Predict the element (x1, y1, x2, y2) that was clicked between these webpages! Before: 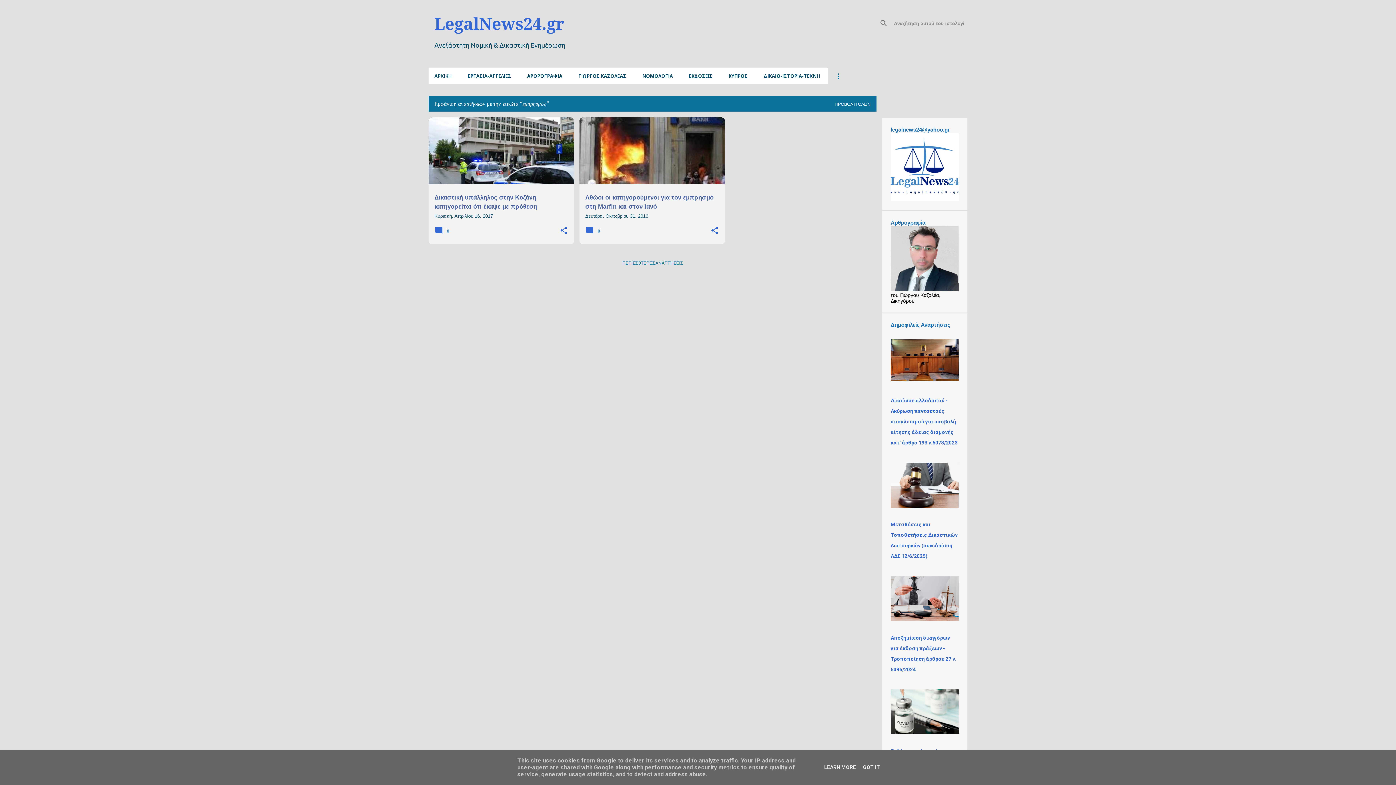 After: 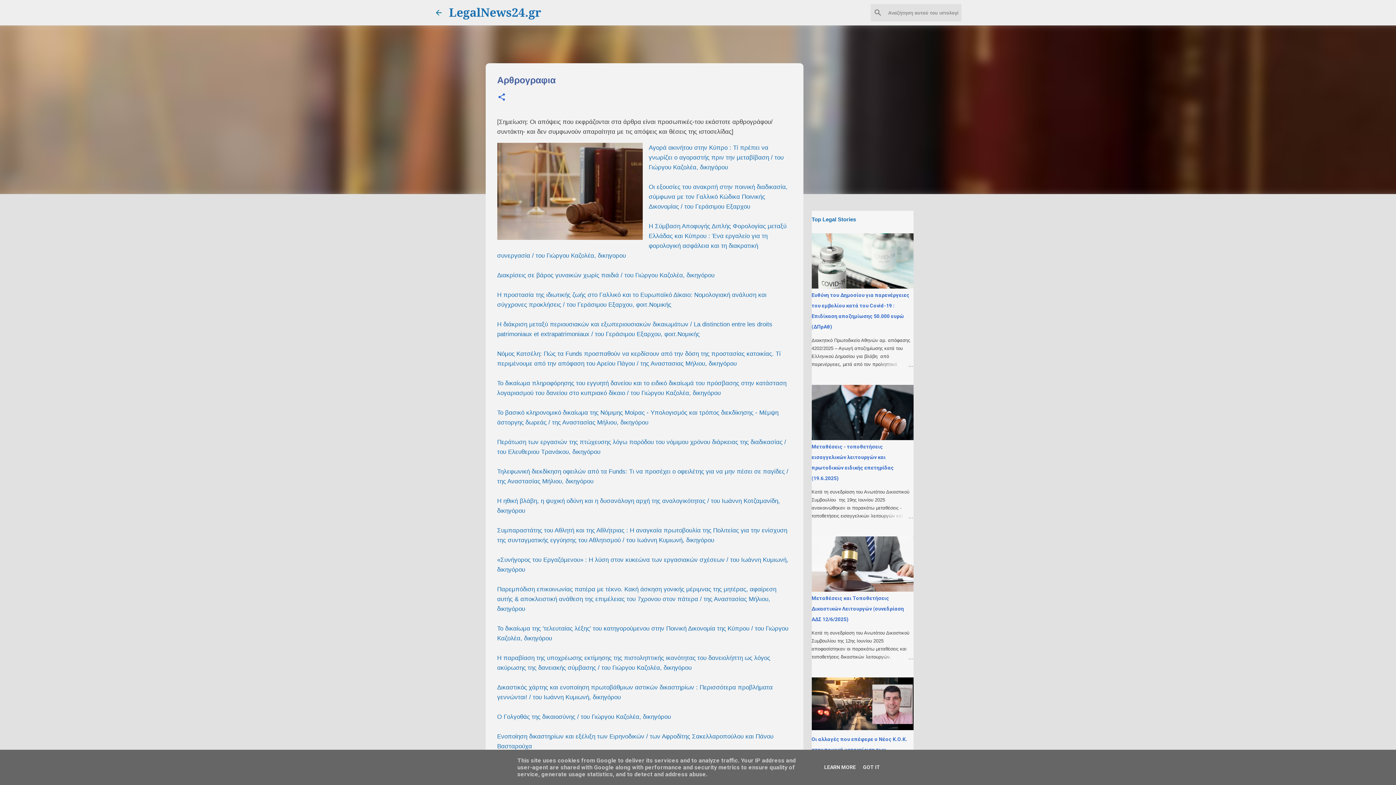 Action: label: ΑΡΘΡΟΓΡΑΦΙΑ bbox: (519, 68, 570, 84)